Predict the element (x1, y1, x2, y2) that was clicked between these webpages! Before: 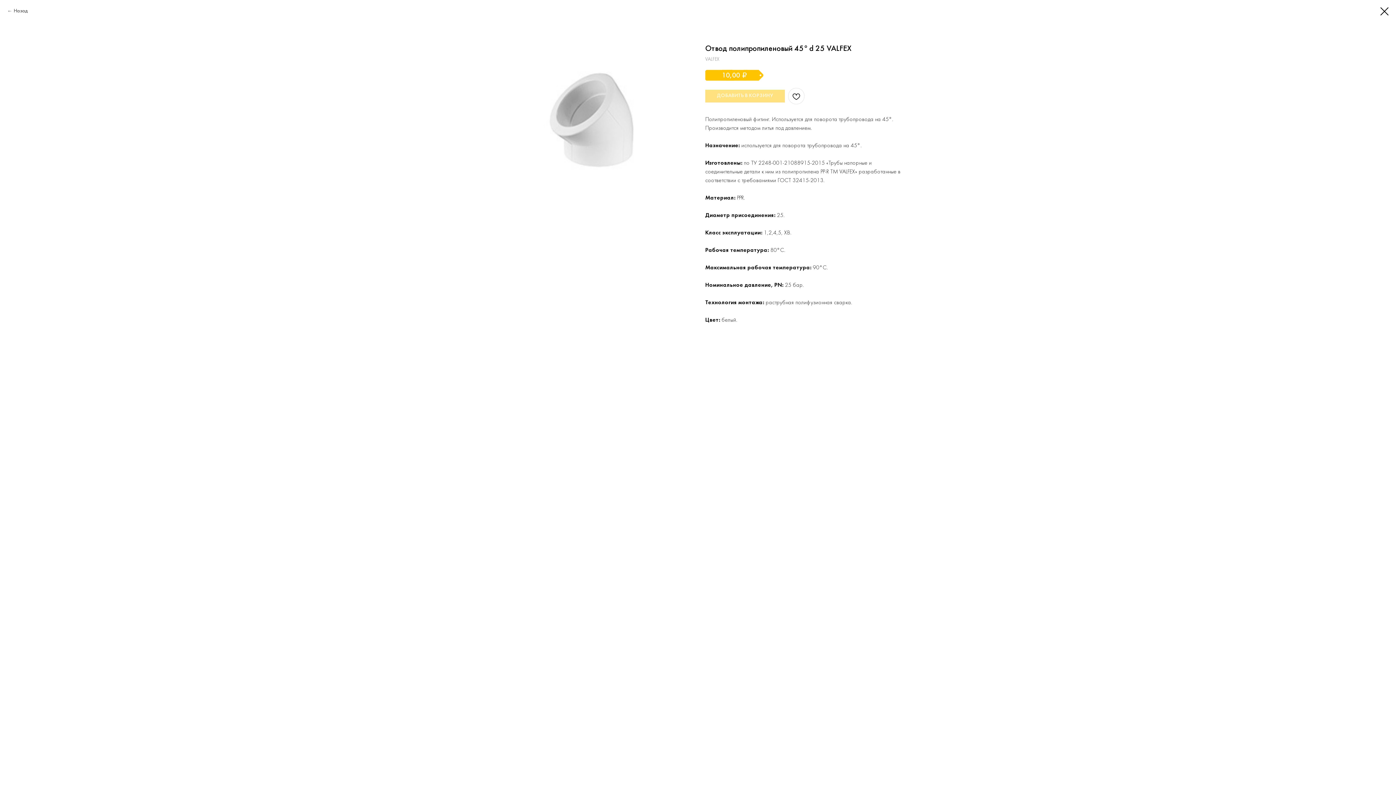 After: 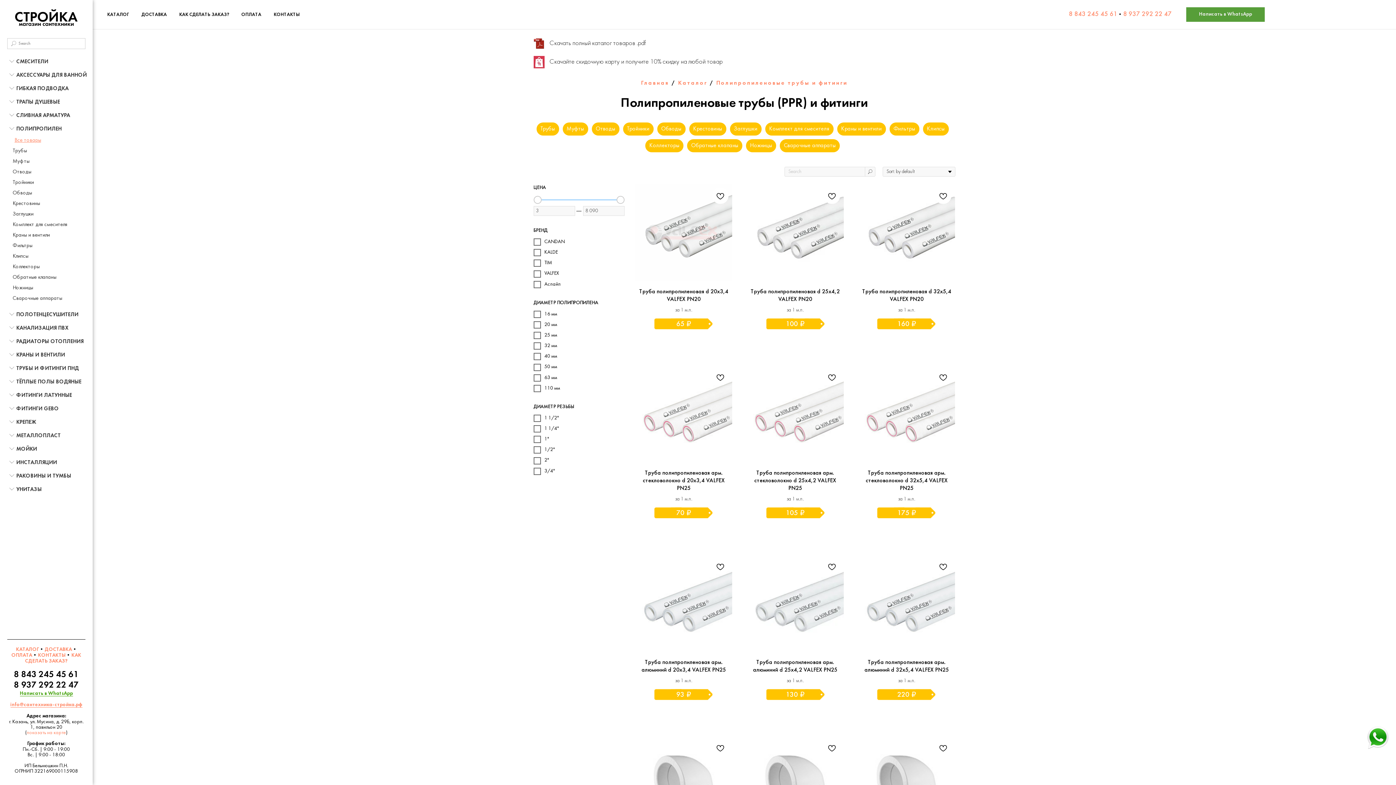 Action: bbox: (1380, 7, 1389, 15)